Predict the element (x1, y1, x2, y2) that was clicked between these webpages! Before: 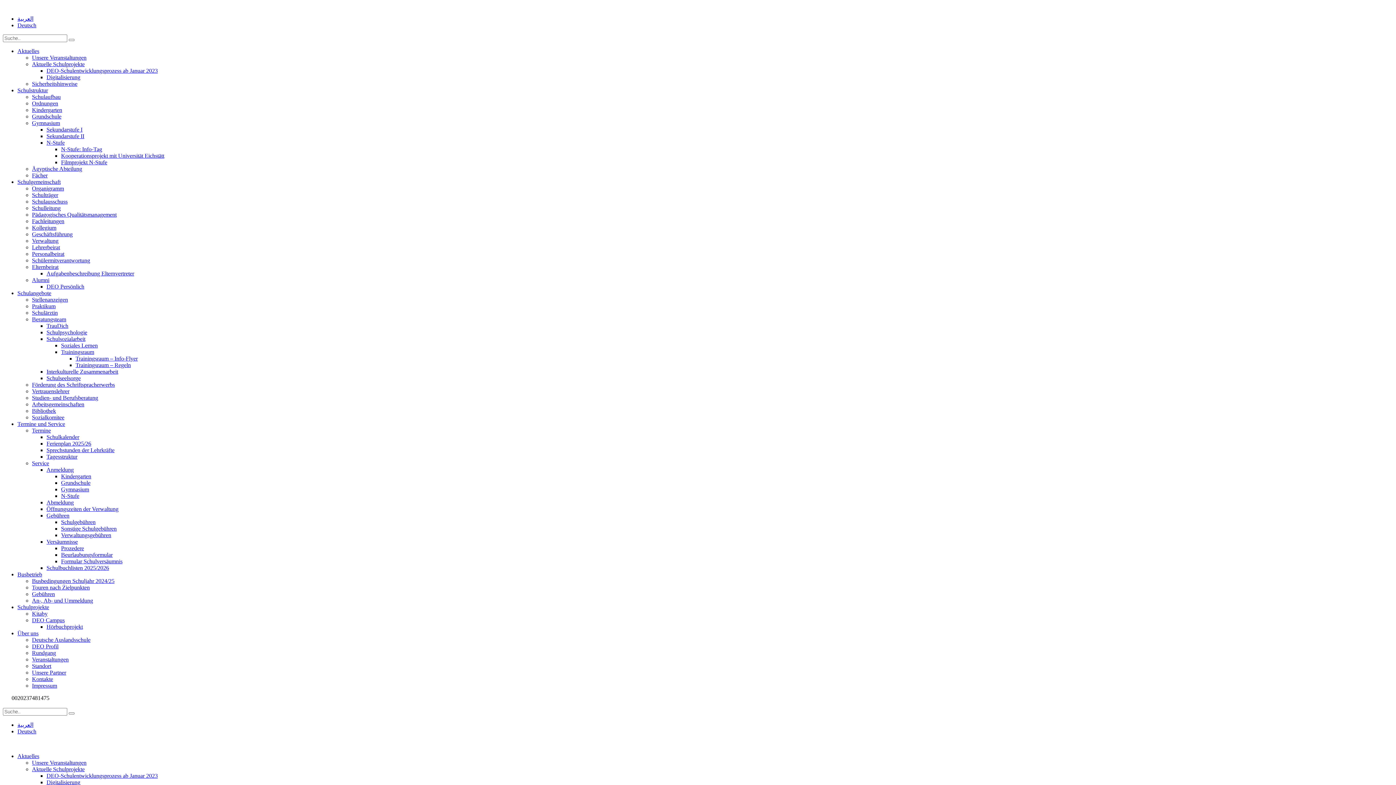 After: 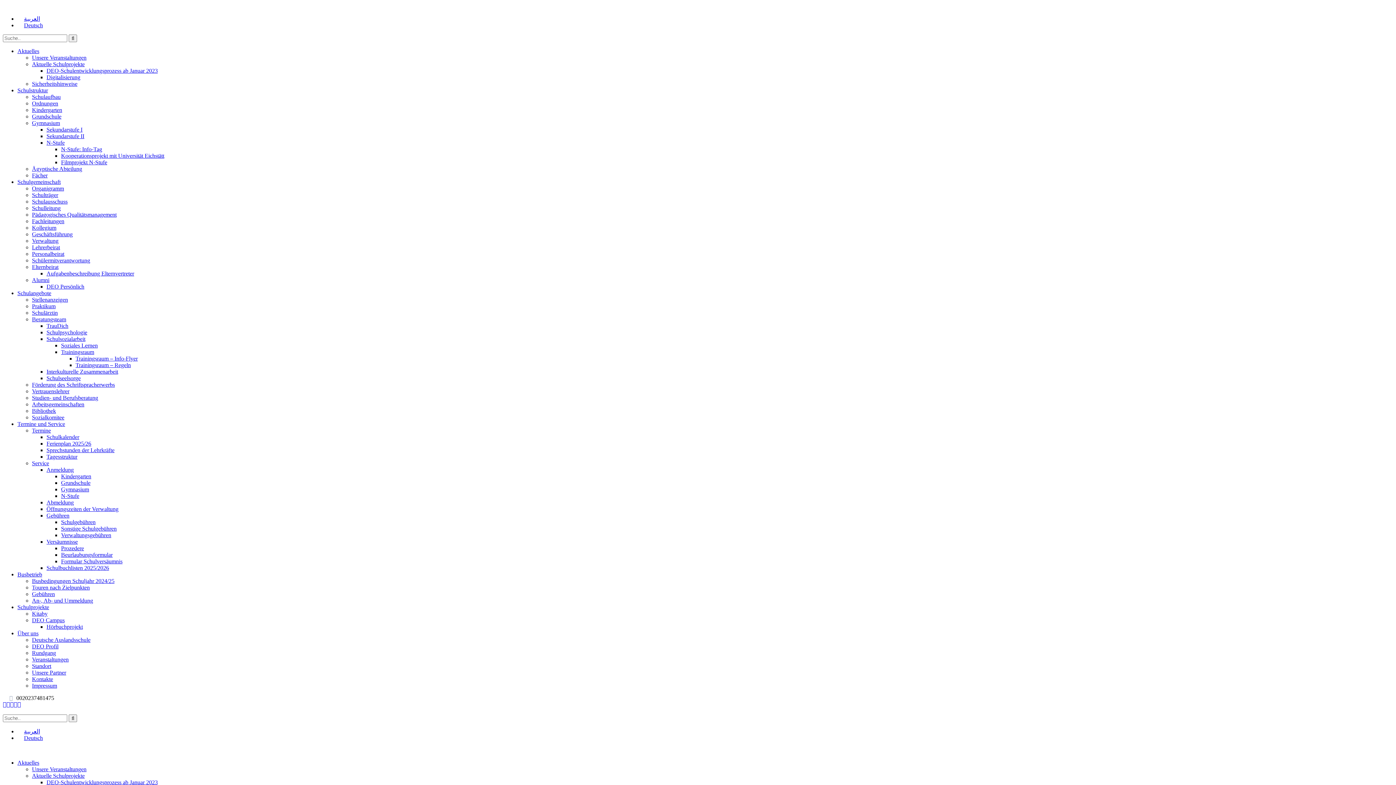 Action: label: Pädagogisches Qualitätsmanagement bbox: (32, 211, 116, 217)